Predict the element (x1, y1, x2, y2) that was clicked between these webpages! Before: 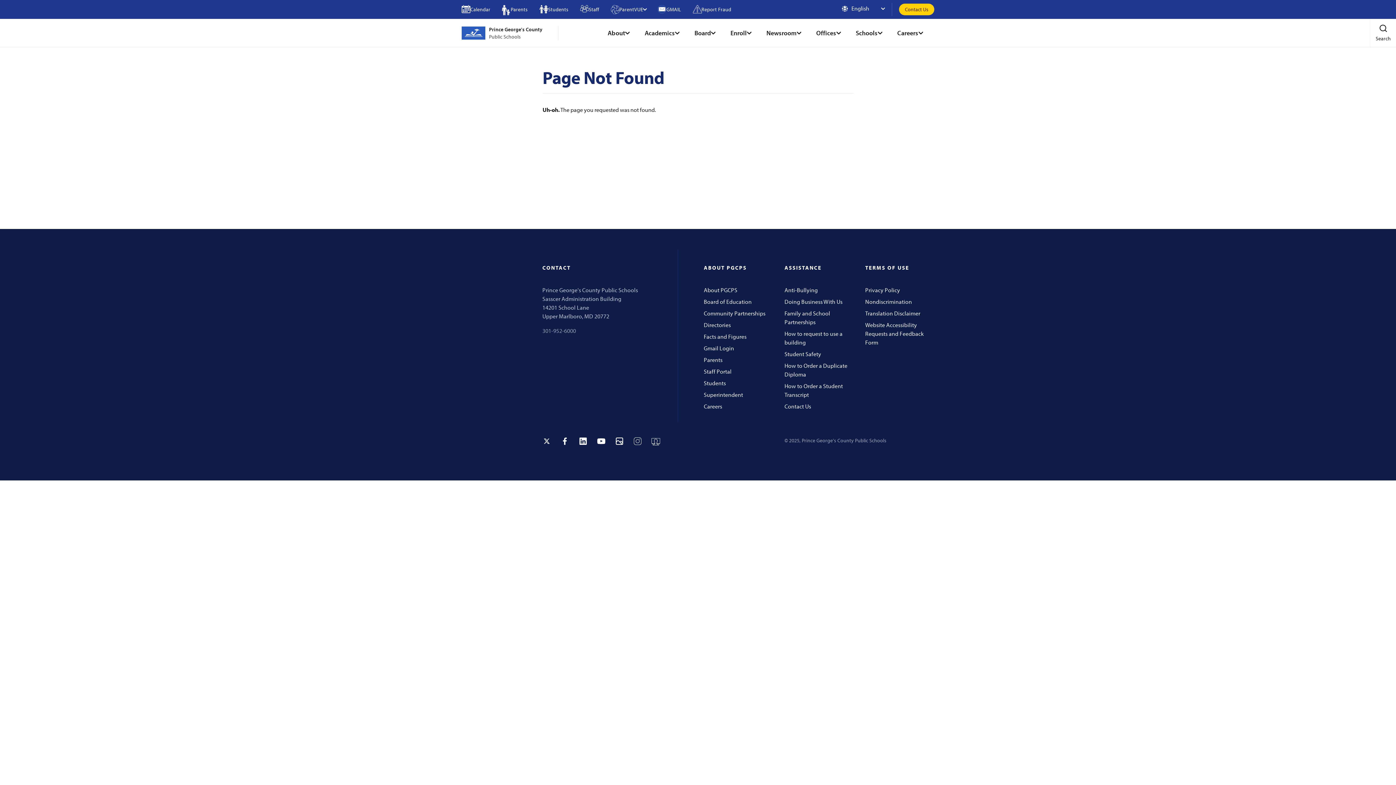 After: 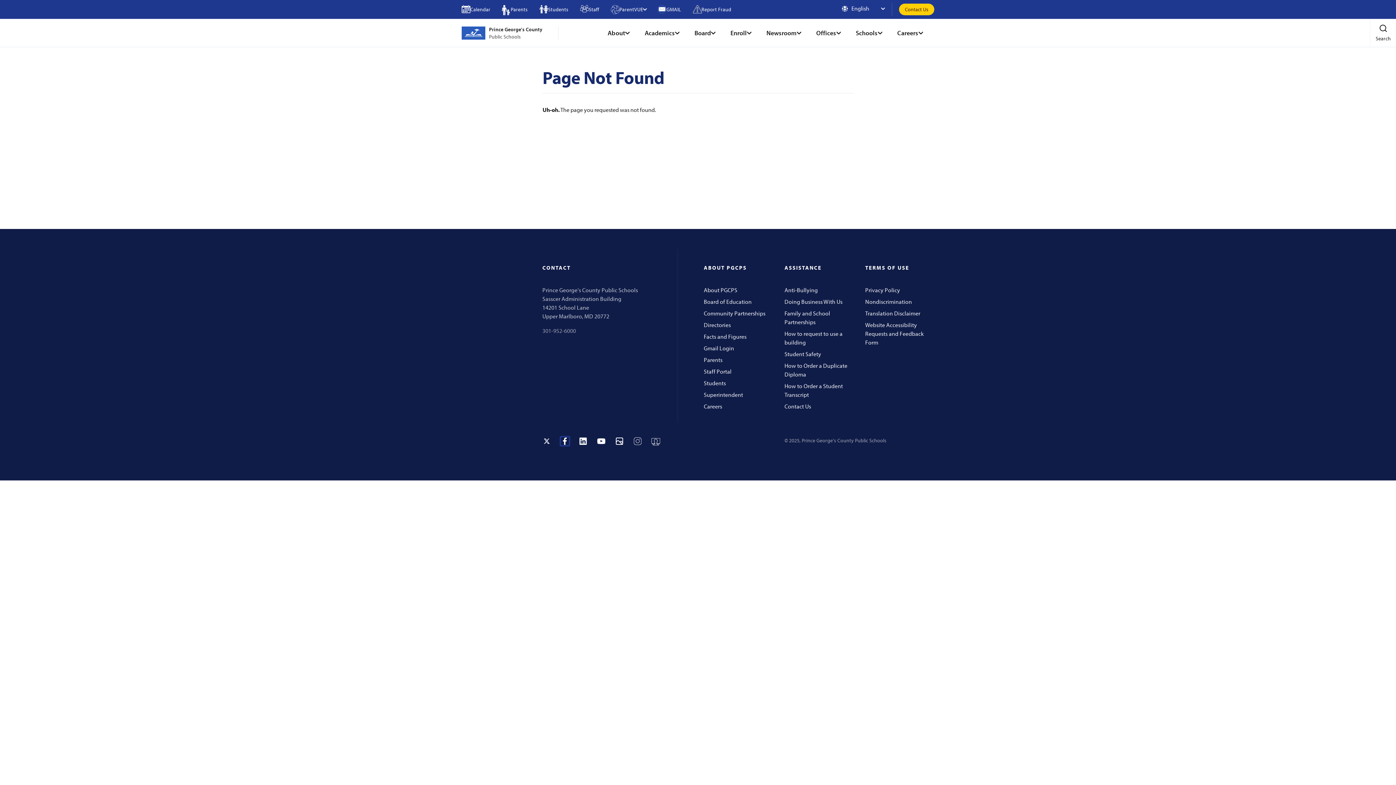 Action: bbox: (560, 437, 569, 445) label: Facebook